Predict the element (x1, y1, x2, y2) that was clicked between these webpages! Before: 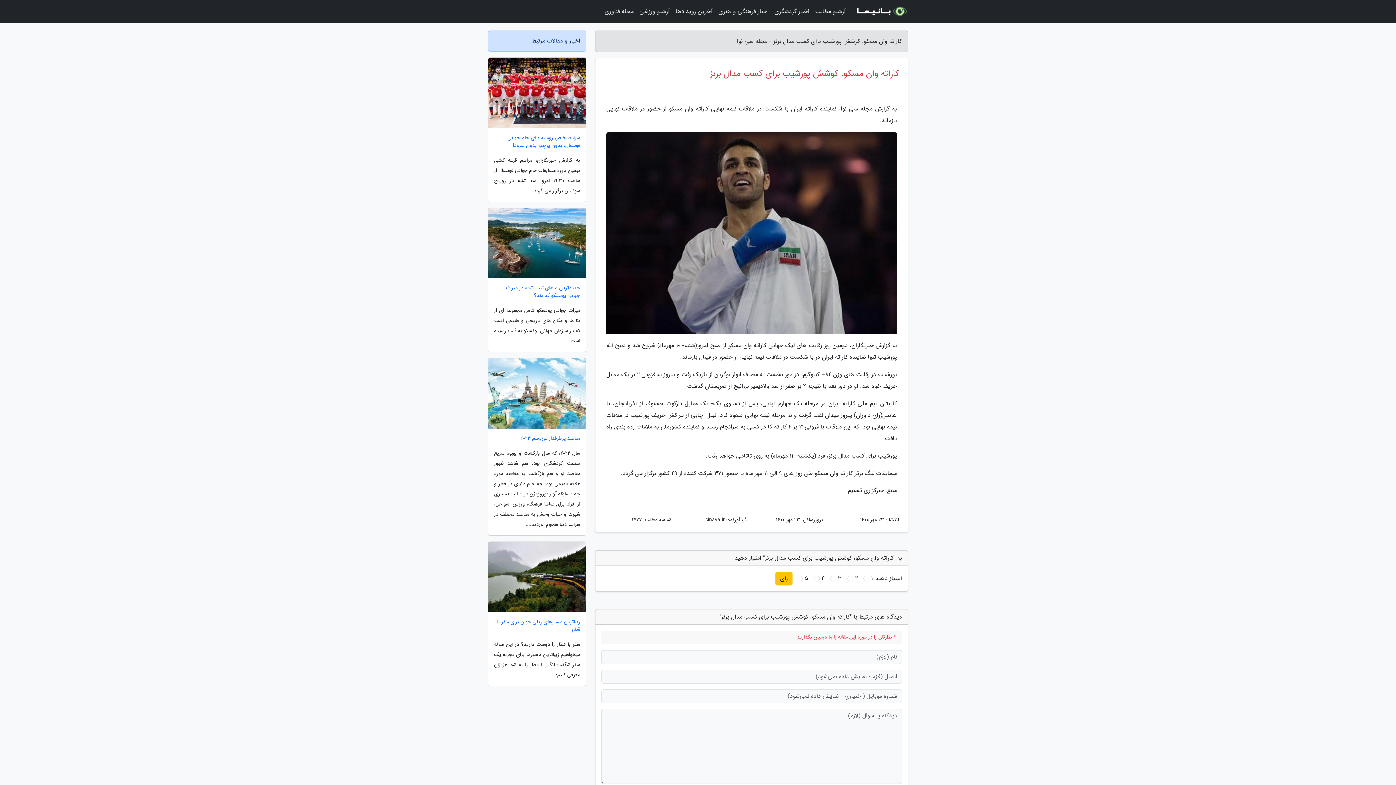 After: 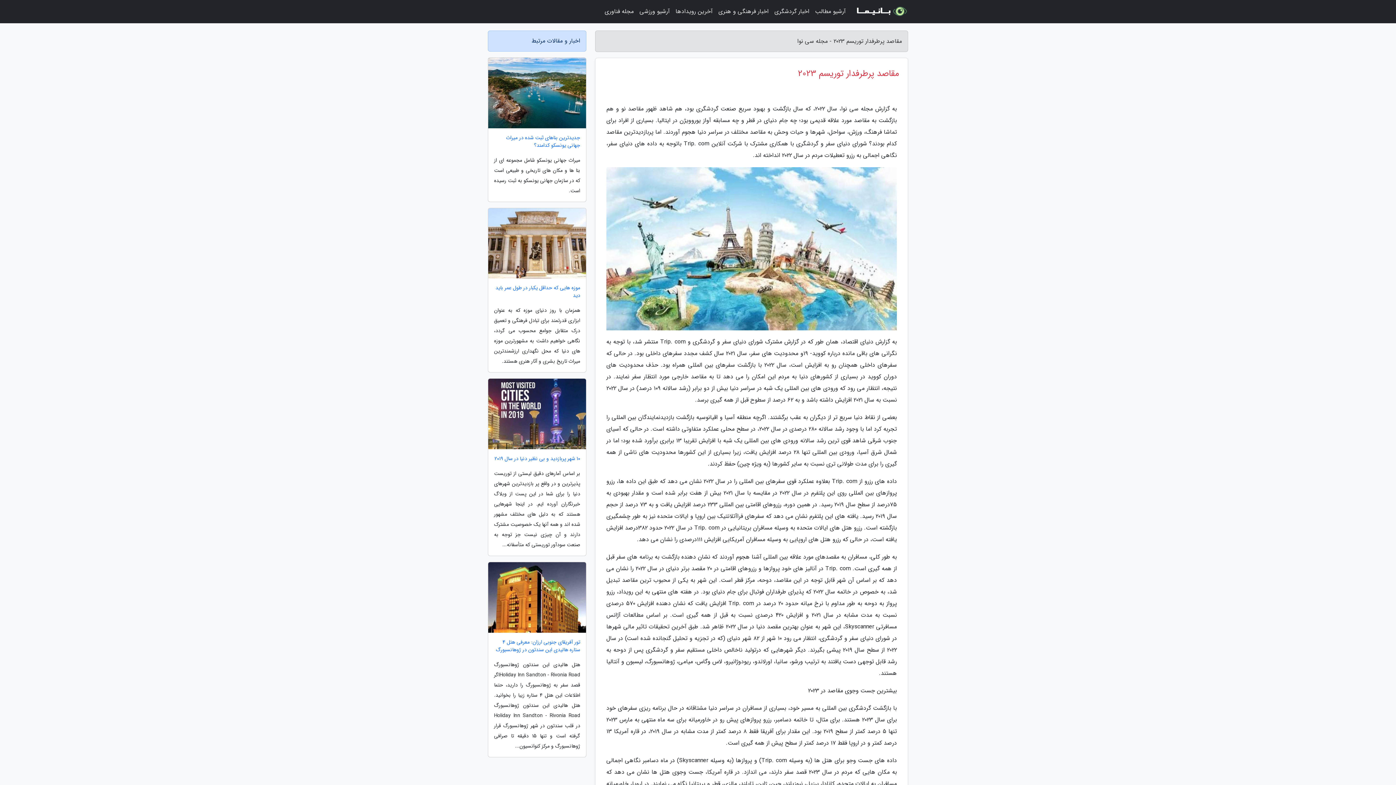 Action: bbox: (488, 434, 586, 442) label: مقاصد پرطرفدار توریسم 2023